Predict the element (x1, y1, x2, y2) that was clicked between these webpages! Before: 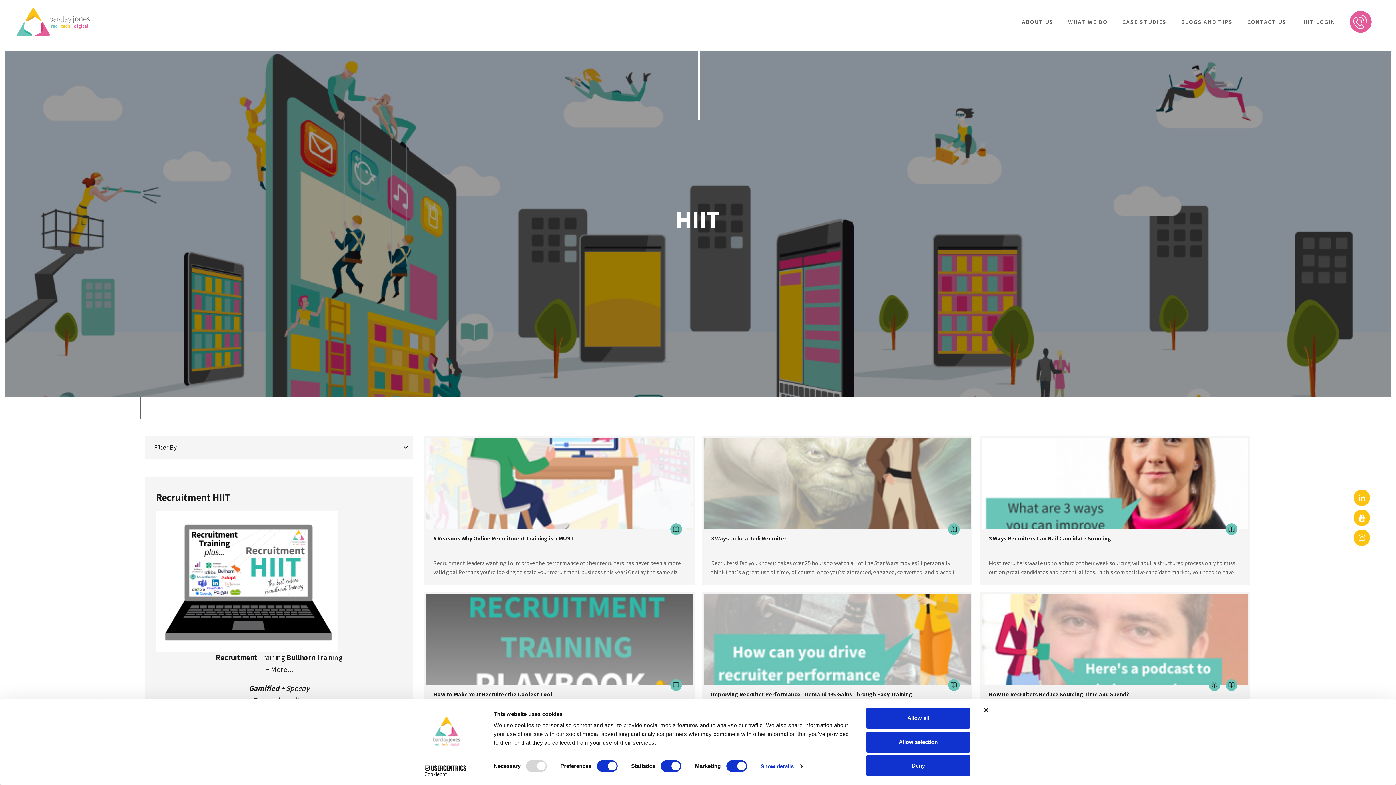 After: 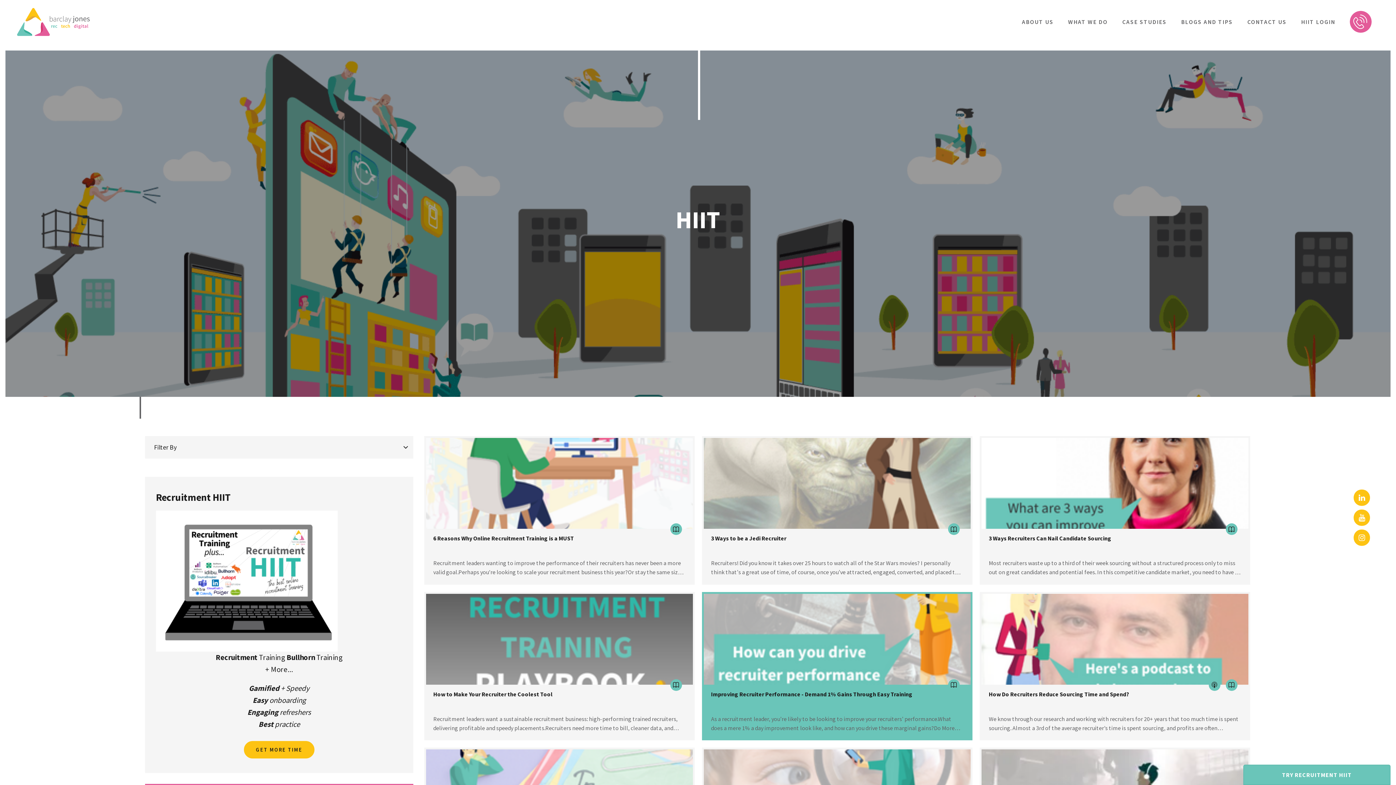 Action: bbox: (866, 708, 970, 729) label: Allow all